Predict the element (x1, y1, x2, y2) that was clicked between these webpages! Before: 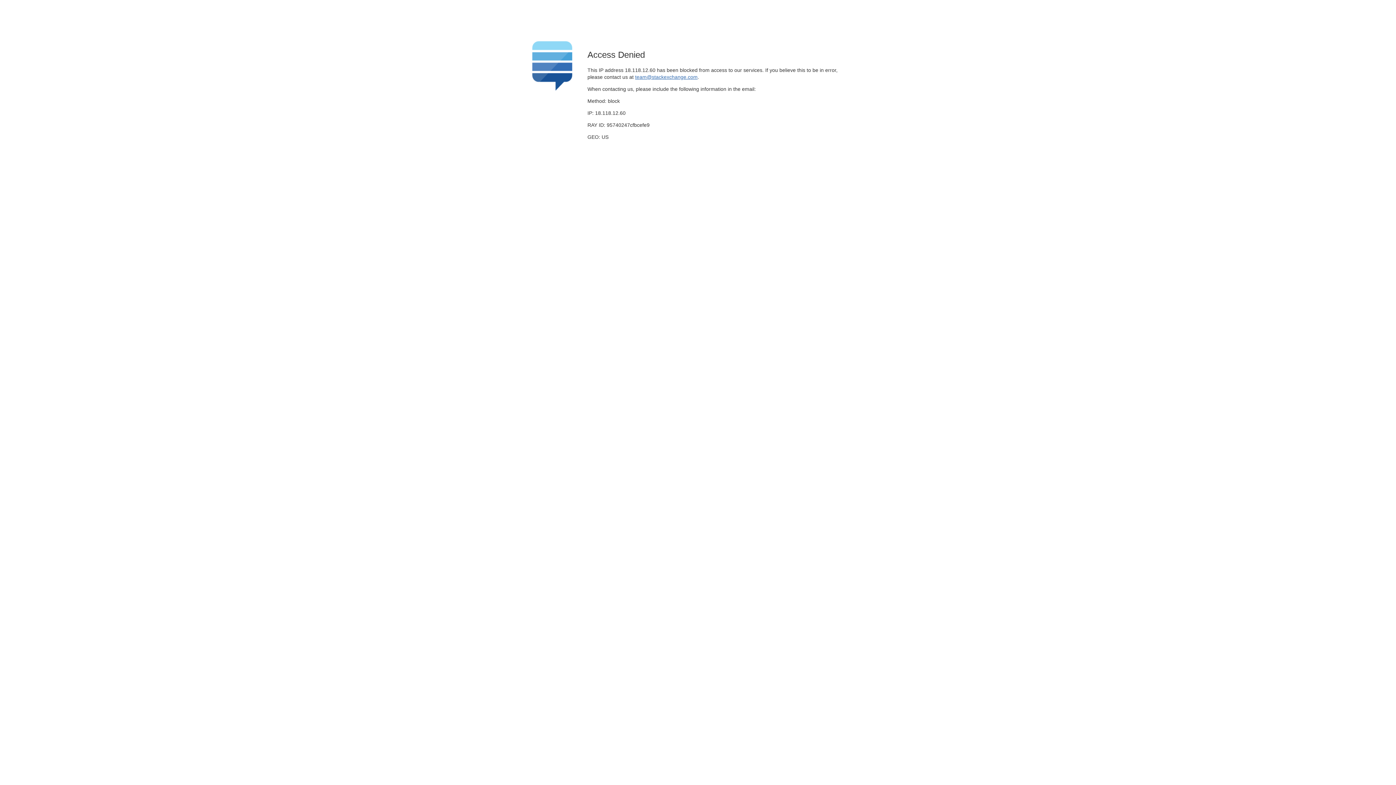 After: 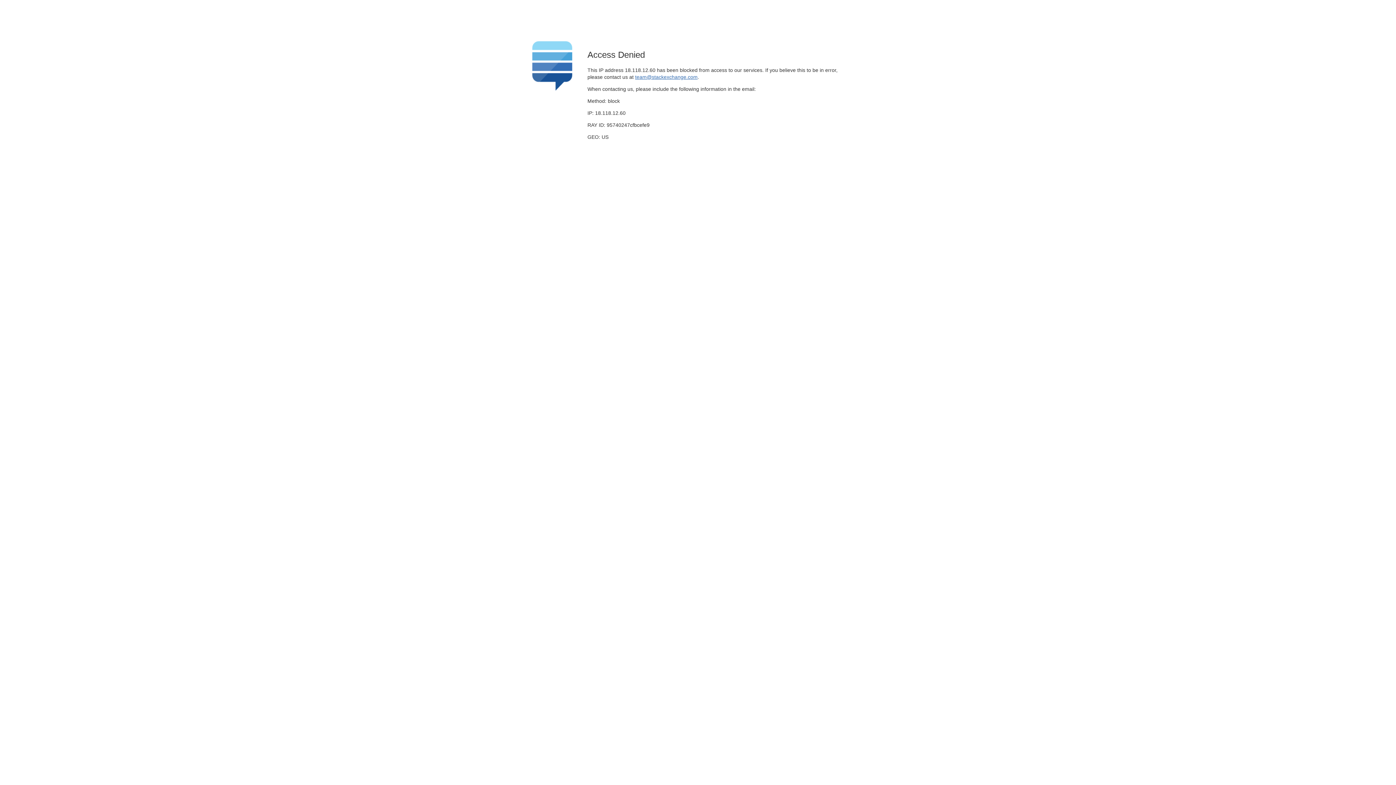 Action: label: team@stackexchange.com bbox: (635, 74, 697, 79)